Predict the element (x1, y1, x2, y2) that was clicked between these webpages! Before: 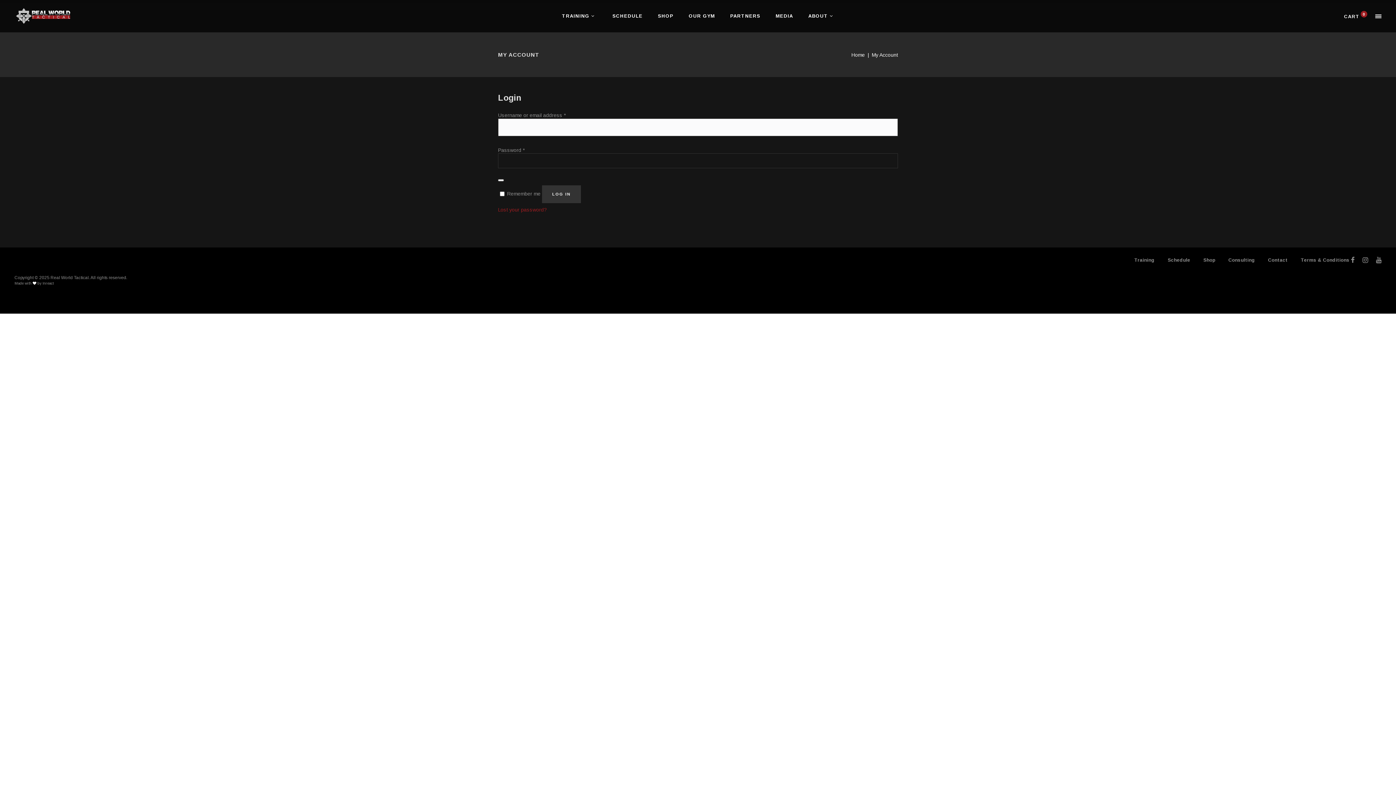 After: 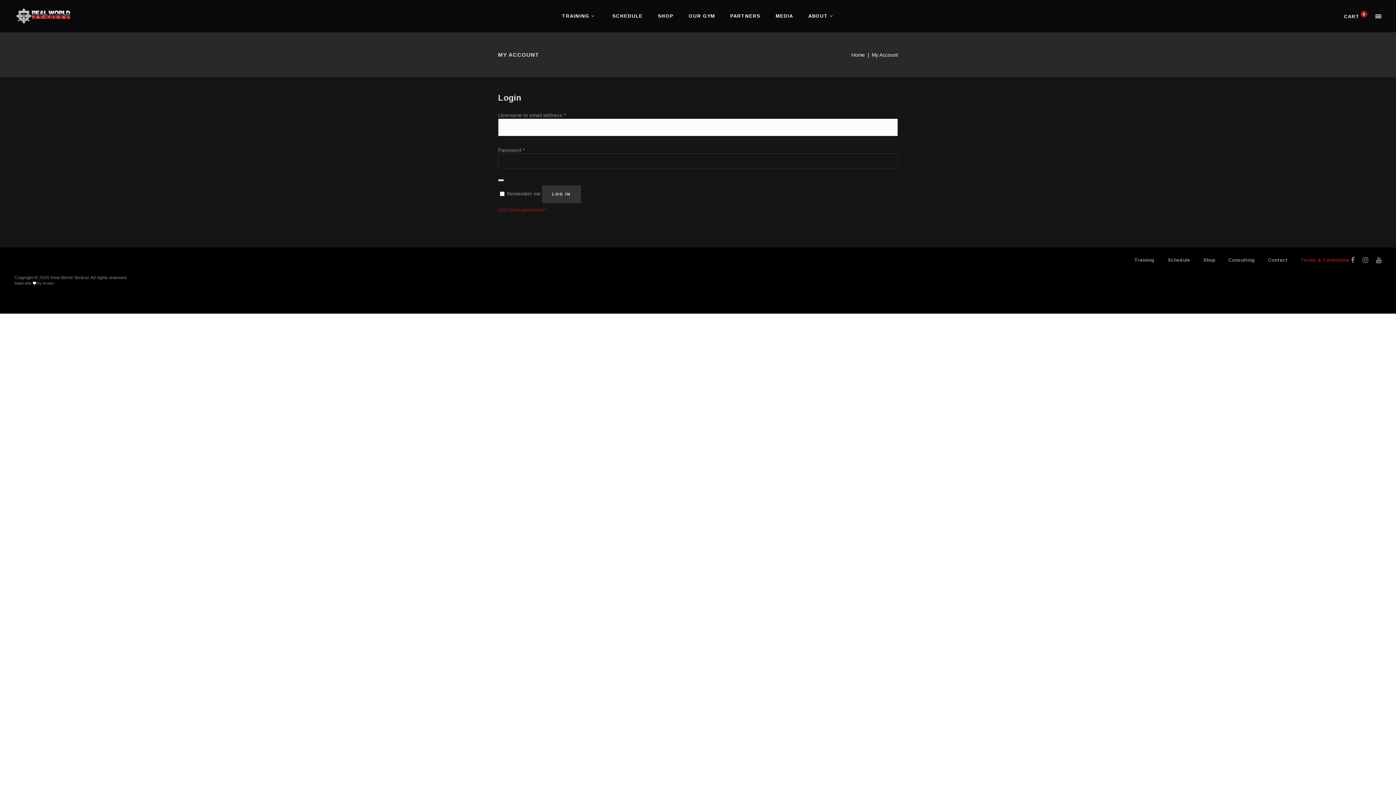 Action: bbox: (1301, 257, 1349, 263) label: Terms & Conditions